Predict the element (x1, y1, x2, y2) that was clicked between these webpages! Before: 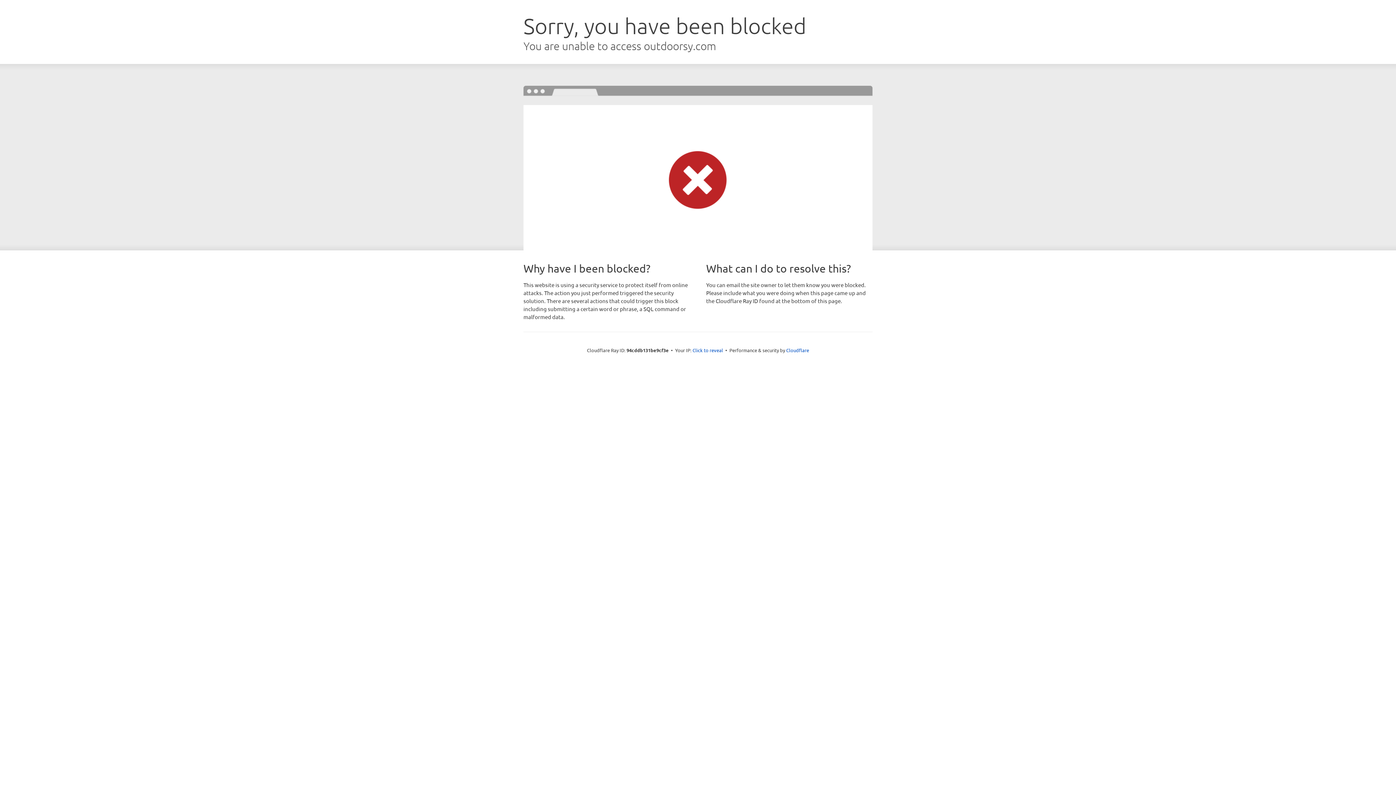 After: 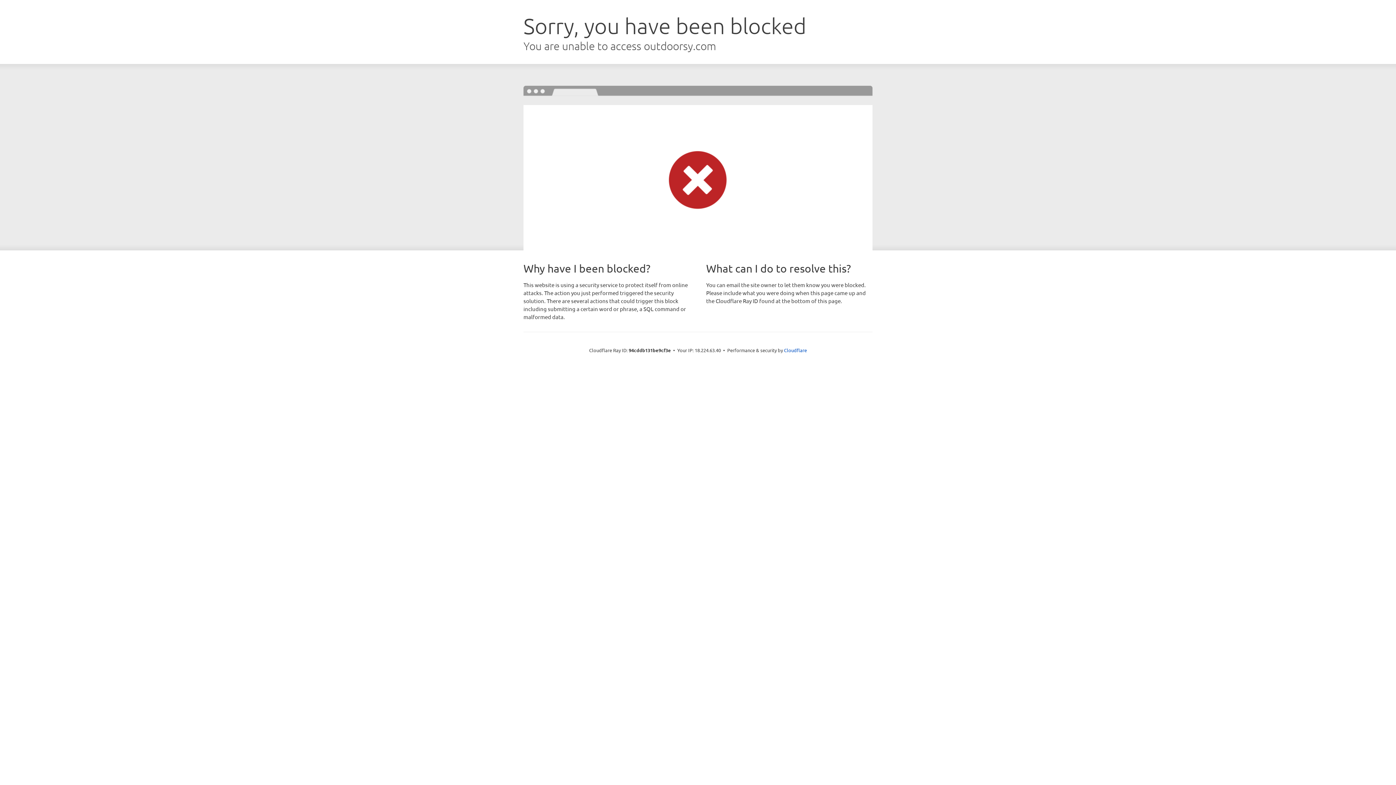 Action: bbox: (692, 346, 723, 353) label: Click to reveal